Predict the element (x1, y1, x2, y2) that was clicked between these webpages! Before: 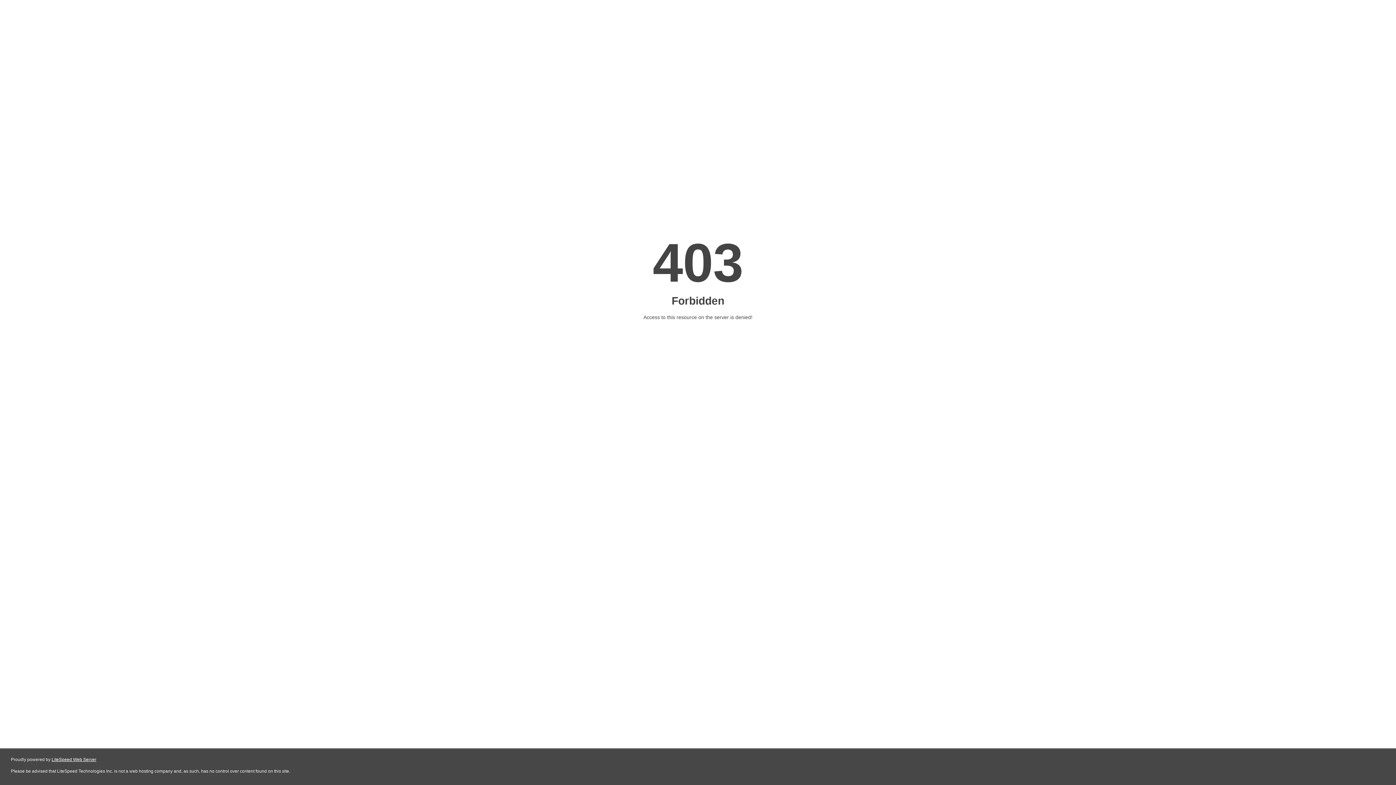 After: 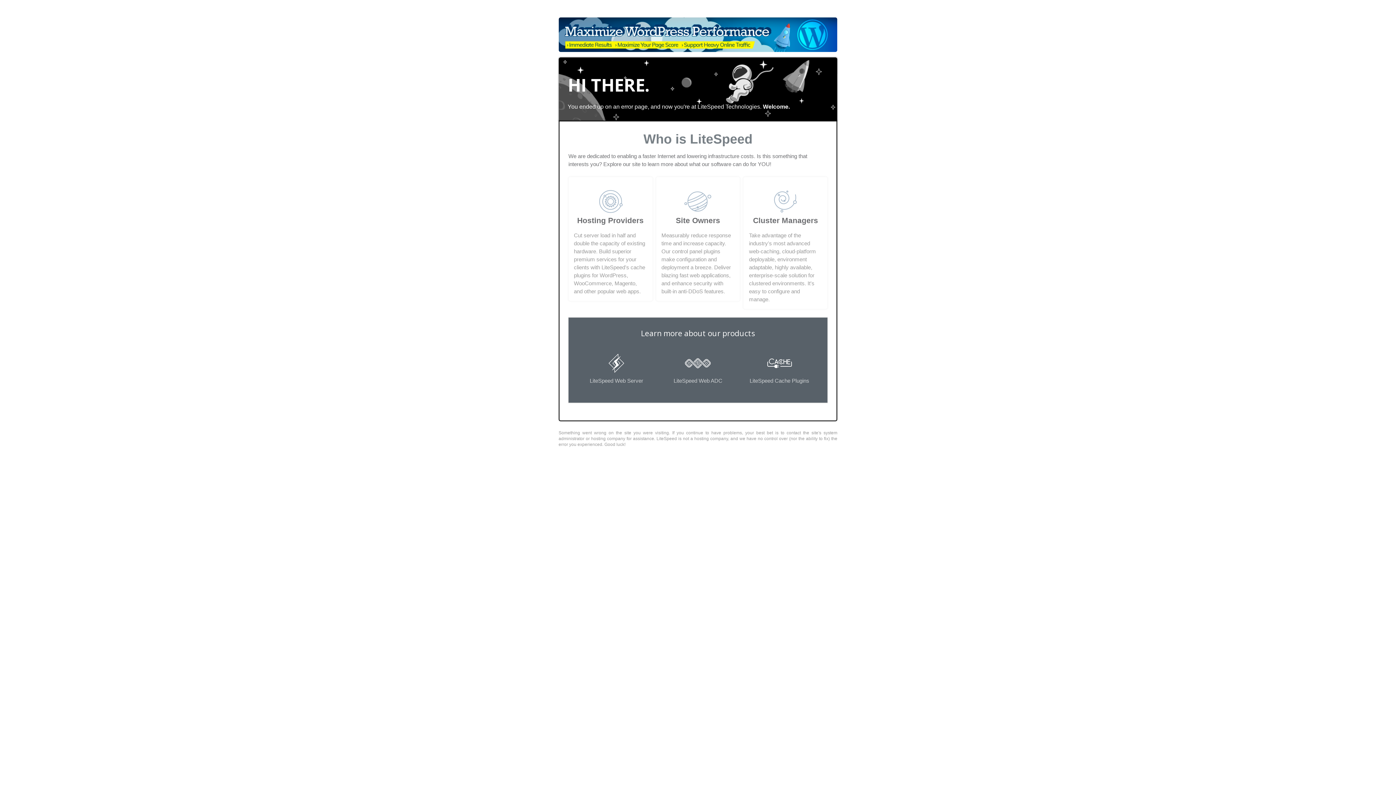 Action: label: LiteSpeed Web Server bbox: (51, 757, 96, 762)